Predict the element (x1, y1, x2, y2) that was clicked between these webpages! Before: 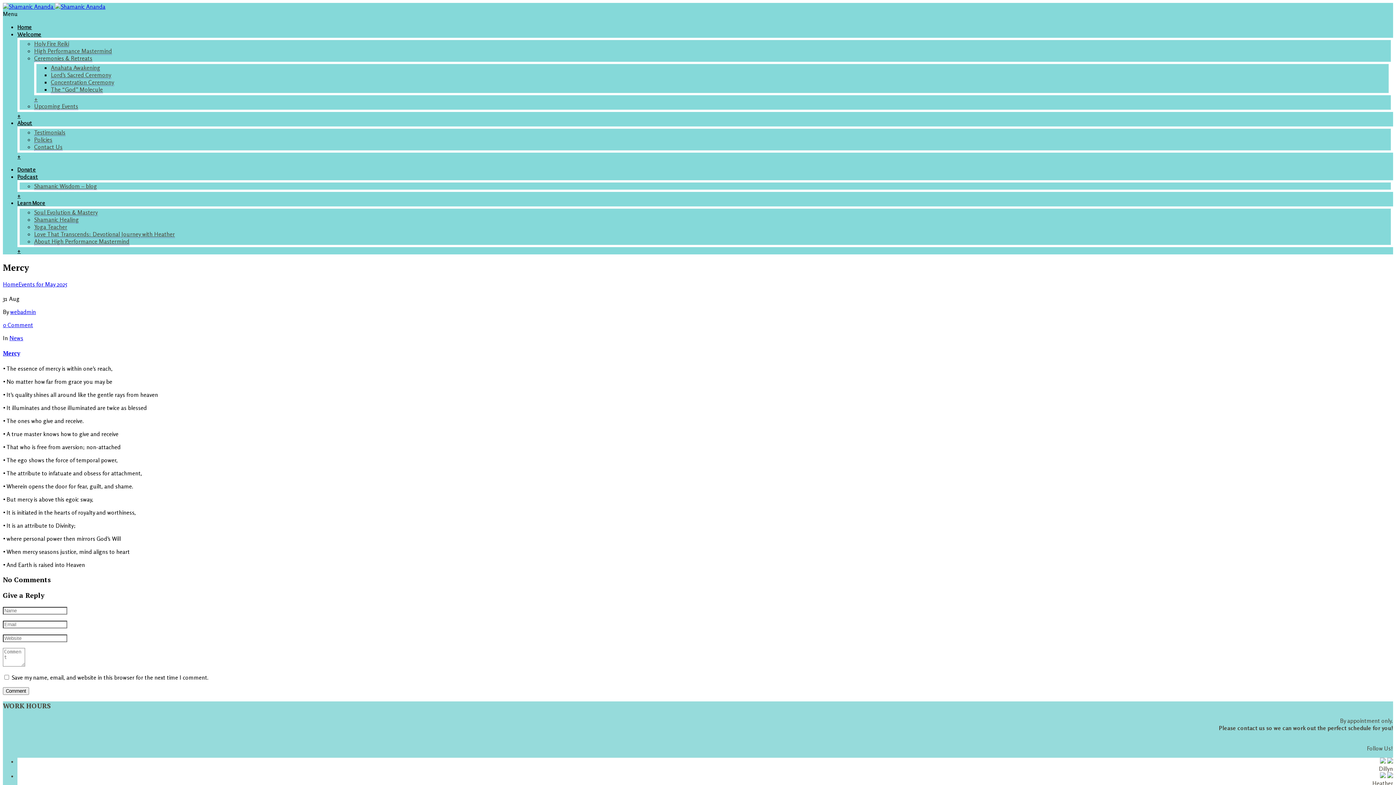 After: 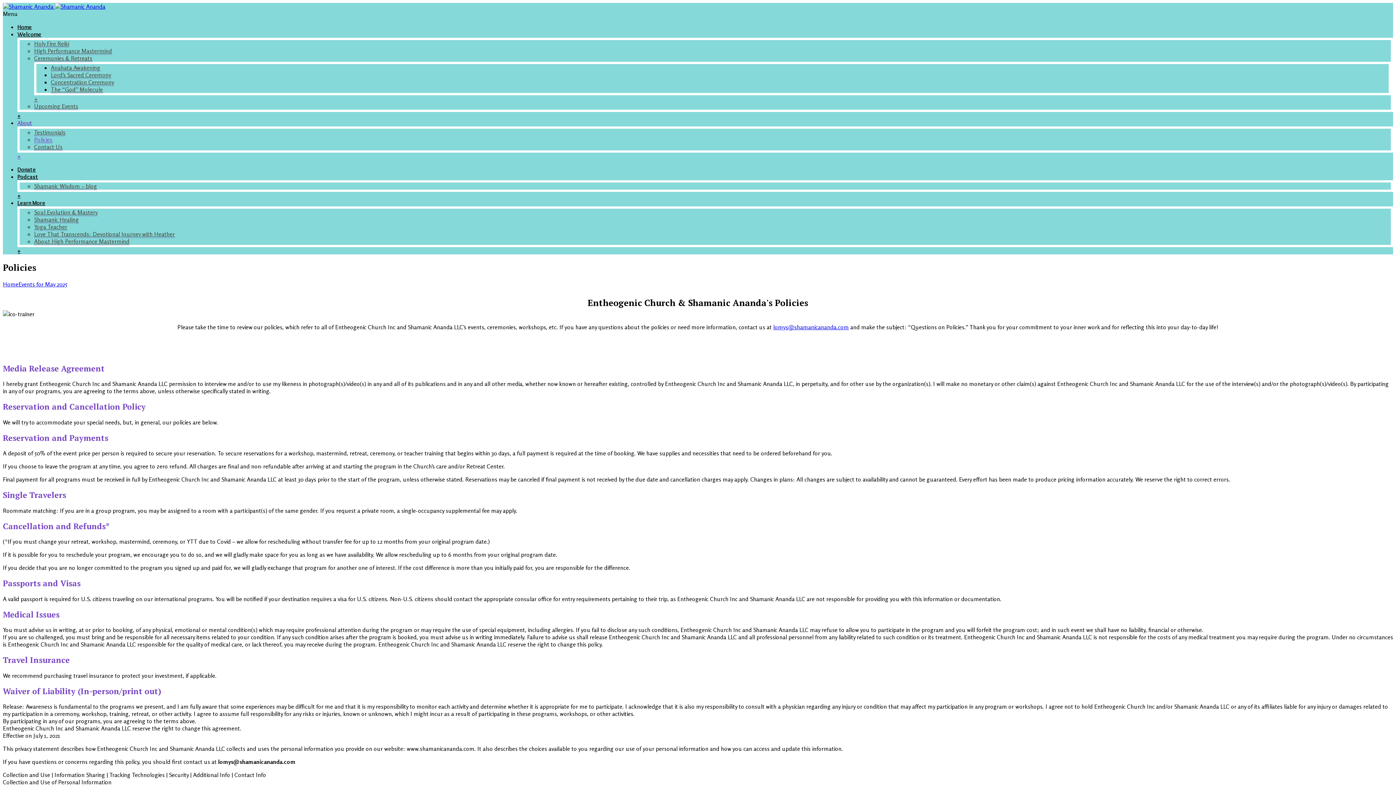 Action: bbox: (34, 136, 52, 143) label: Policies